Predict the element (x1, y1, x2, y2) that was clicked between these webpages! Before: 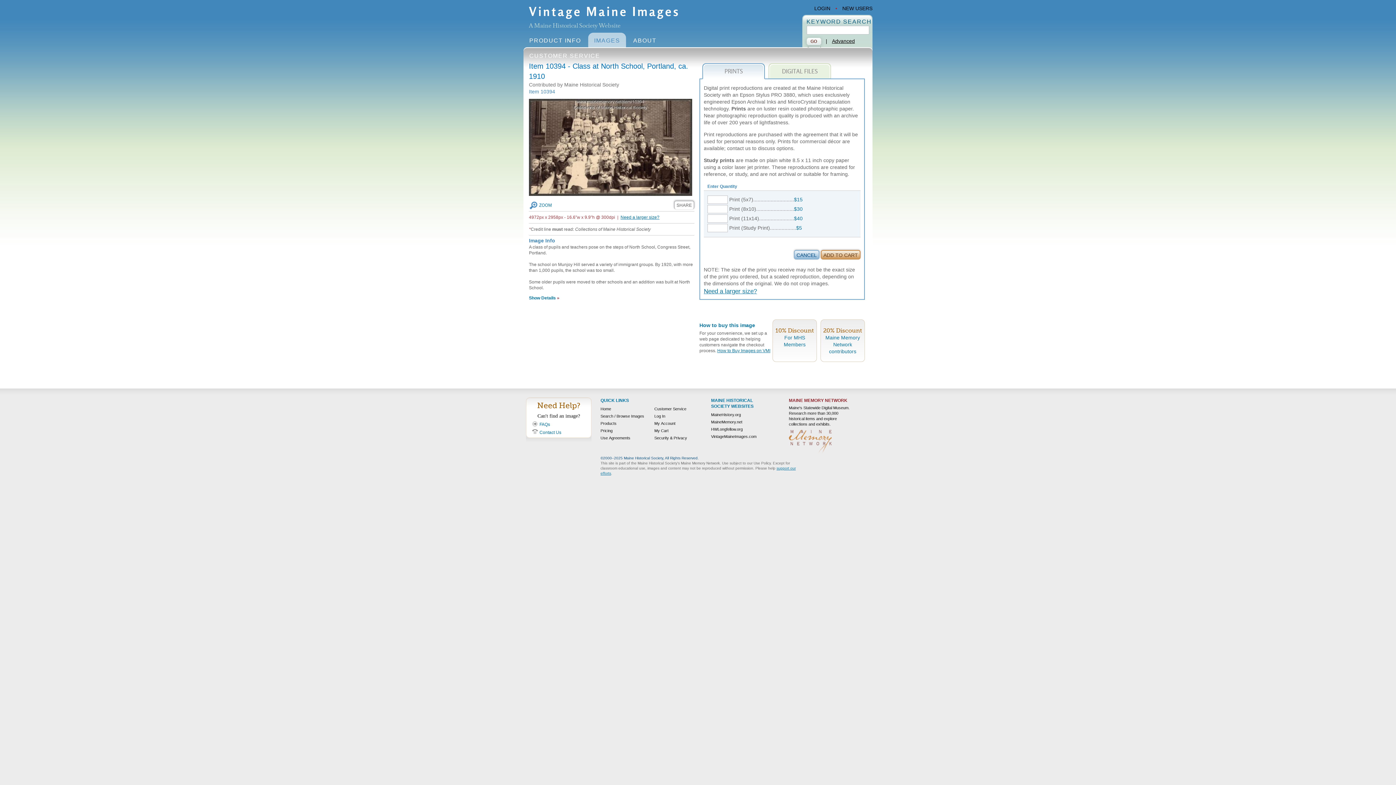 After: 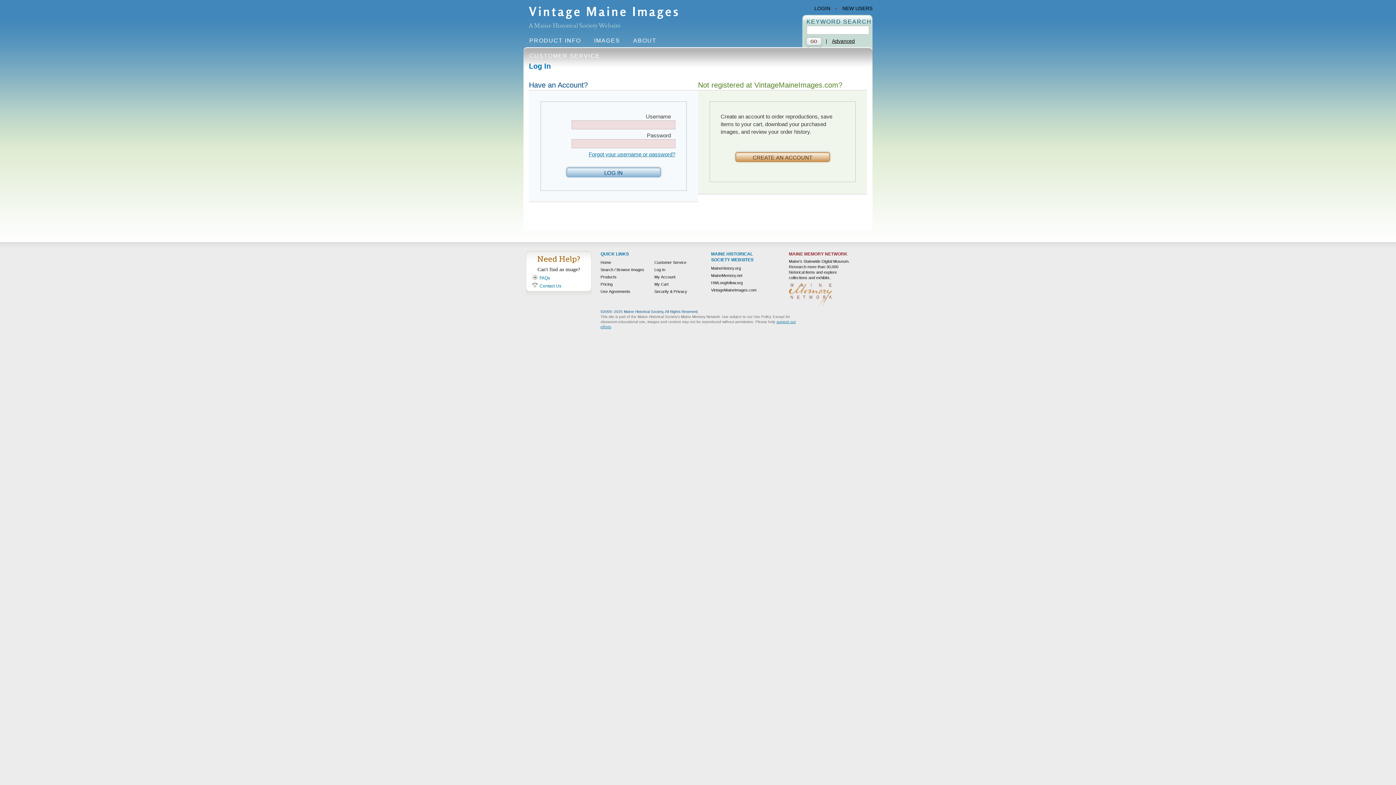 Action: bbox: (814, 5, 830, 11) label: LOGIN